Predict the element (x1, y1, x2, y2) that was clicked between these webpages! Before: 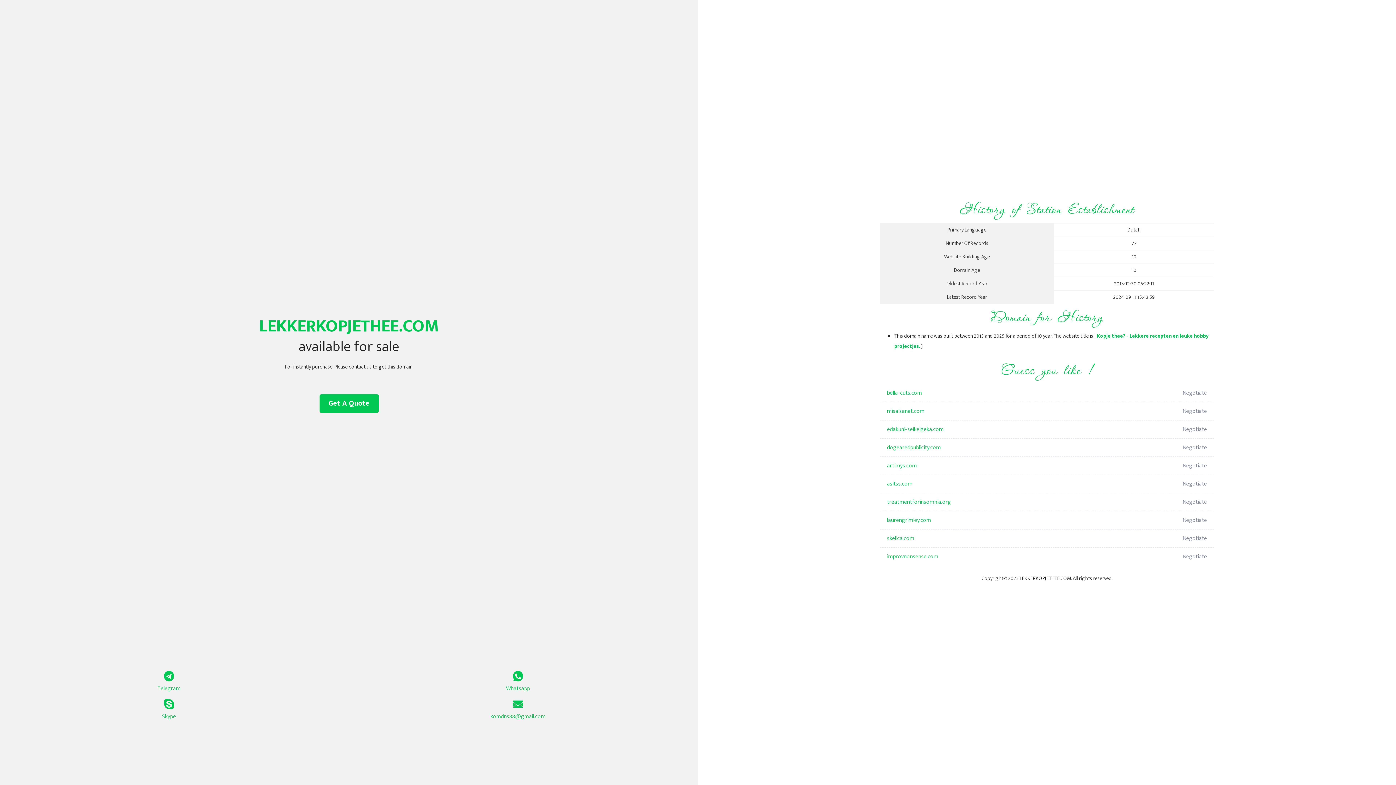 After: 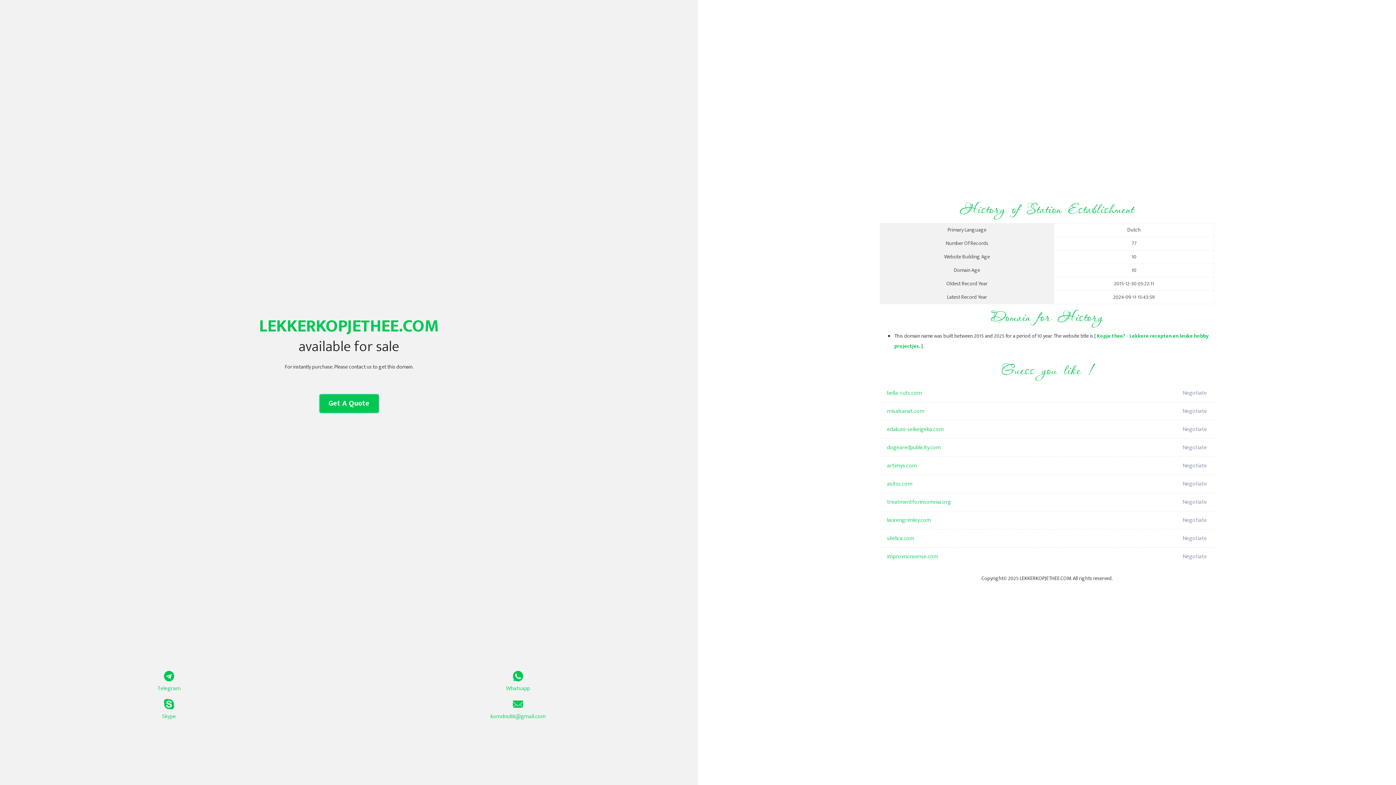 Action: bbox: (319, 394, 378, 413) label: Get A Quote